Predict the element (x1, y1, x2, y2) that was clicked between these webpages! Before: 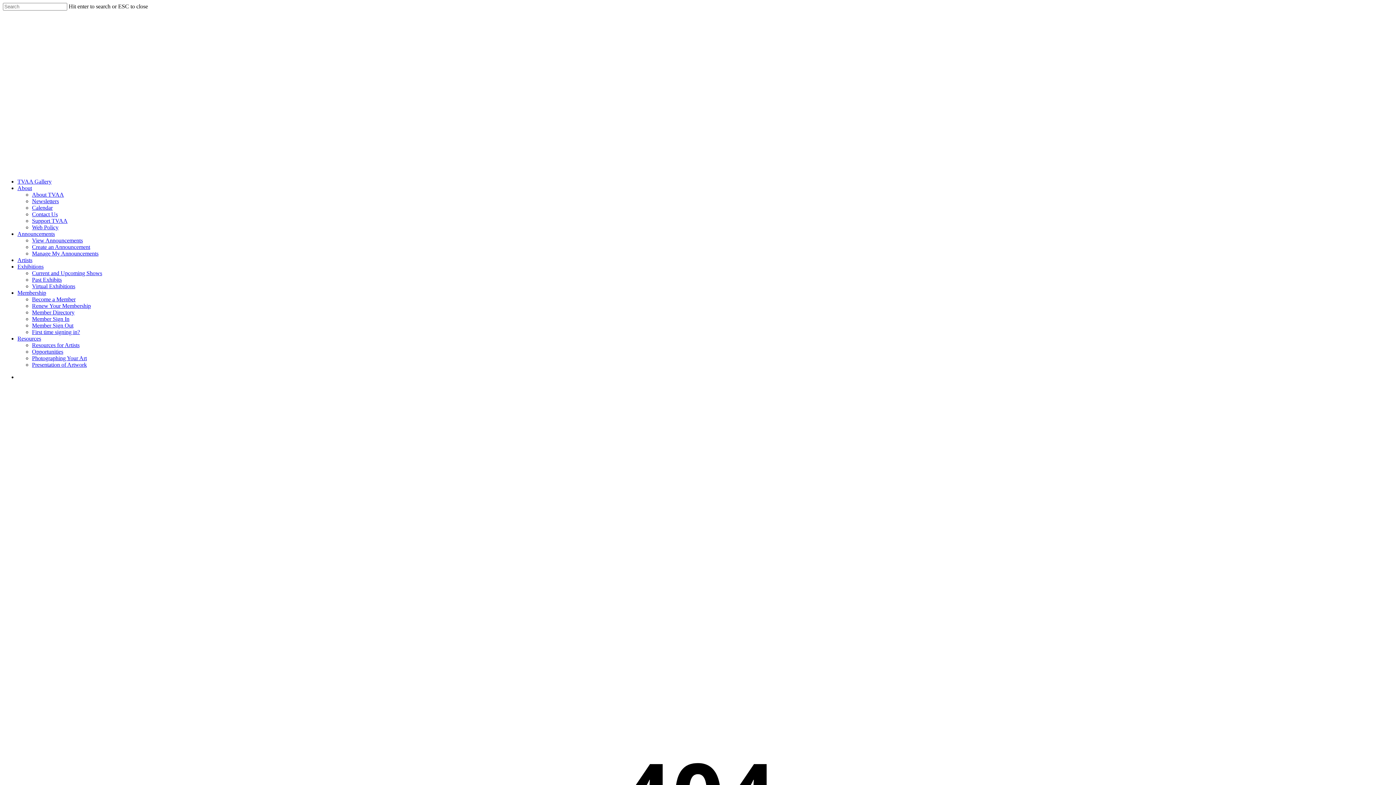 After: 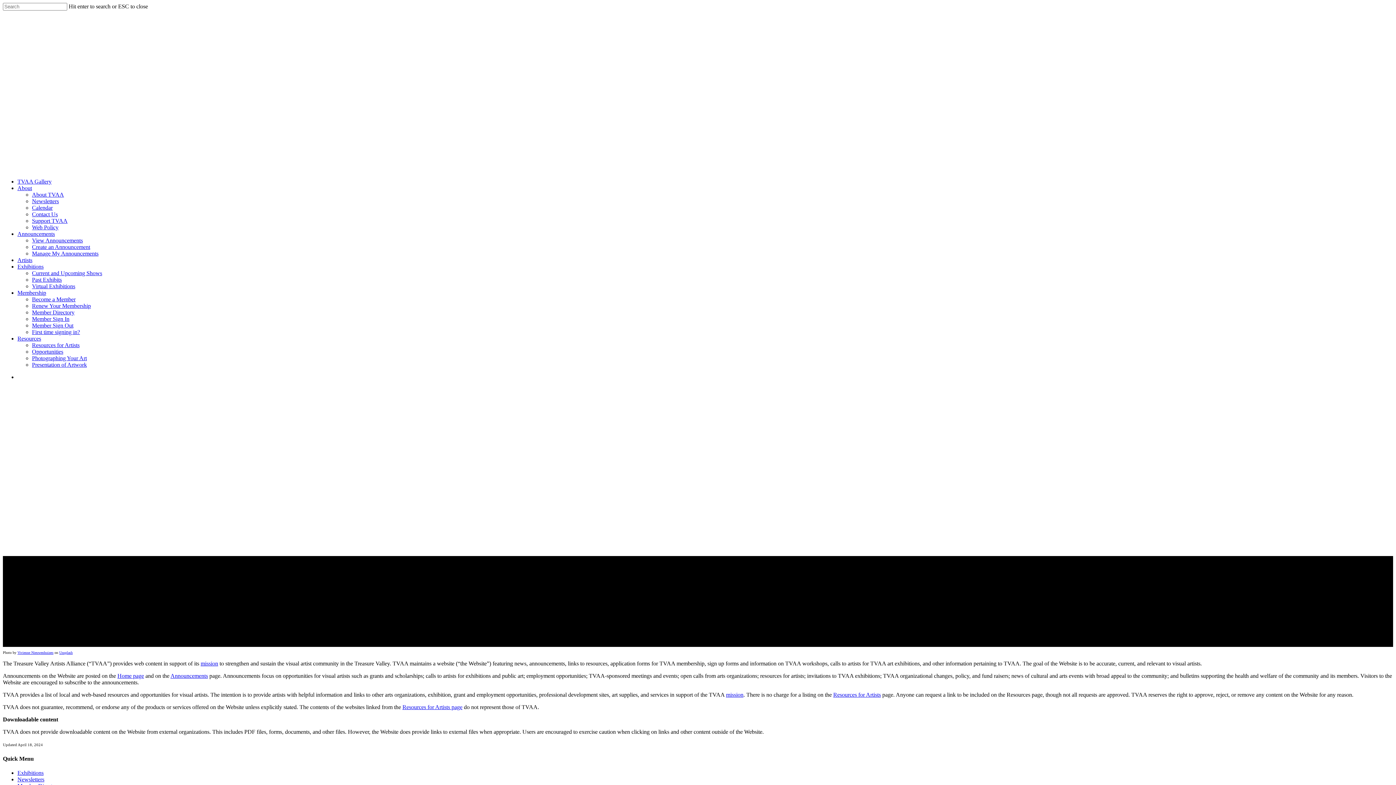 Action: bbox: (32, 224, 58, 230) label: Web Policy